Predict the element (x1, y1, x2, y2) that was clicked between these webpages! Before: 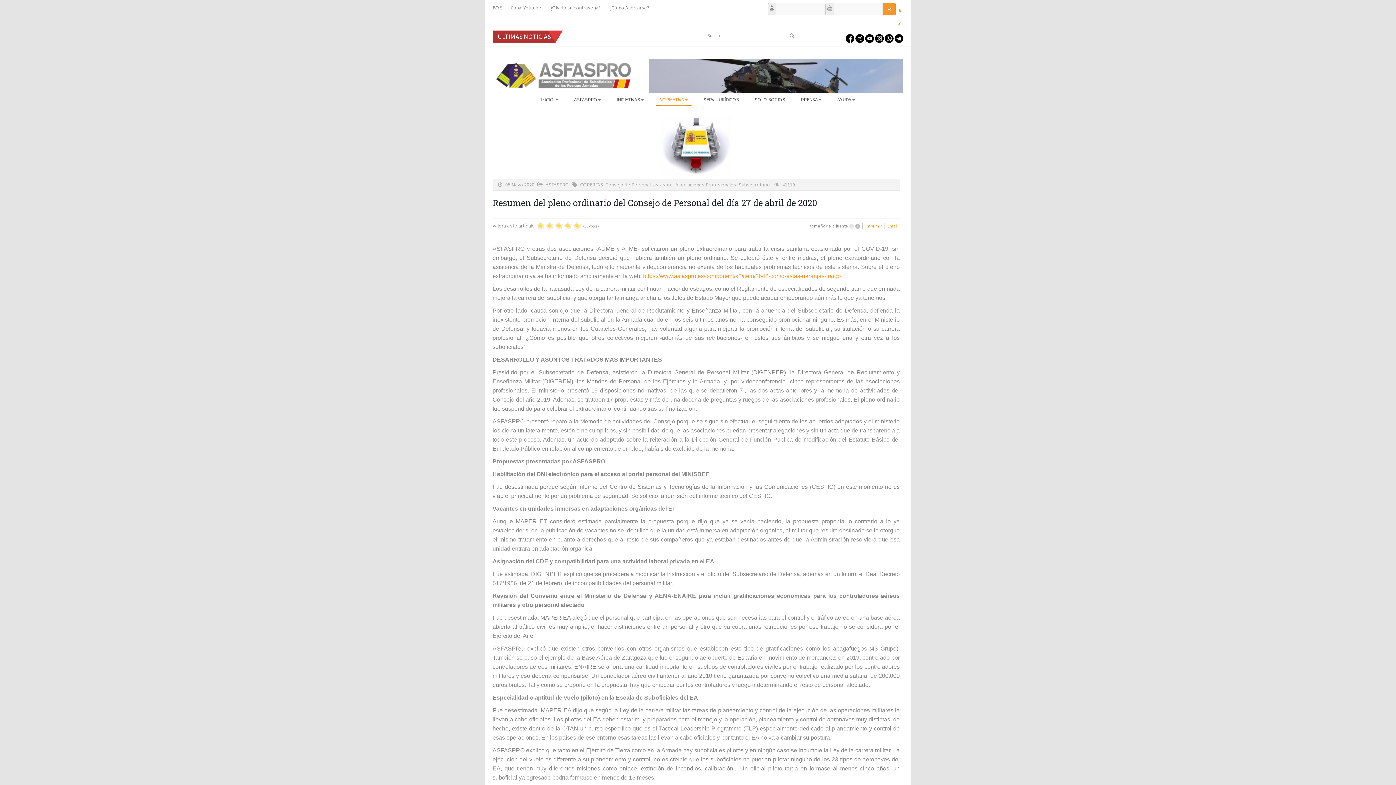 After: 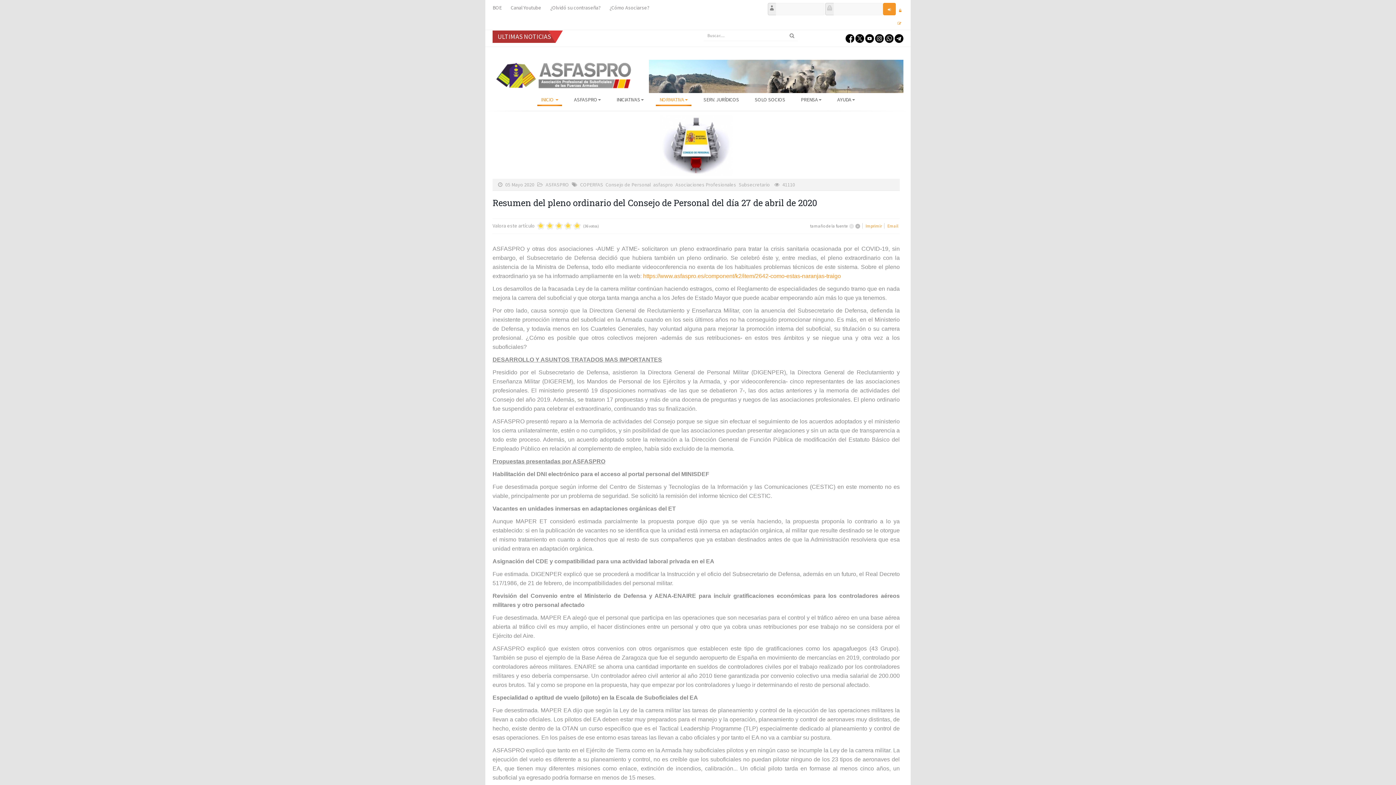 Action: bbox: (537, 92, 562, 106) label: INICIO 